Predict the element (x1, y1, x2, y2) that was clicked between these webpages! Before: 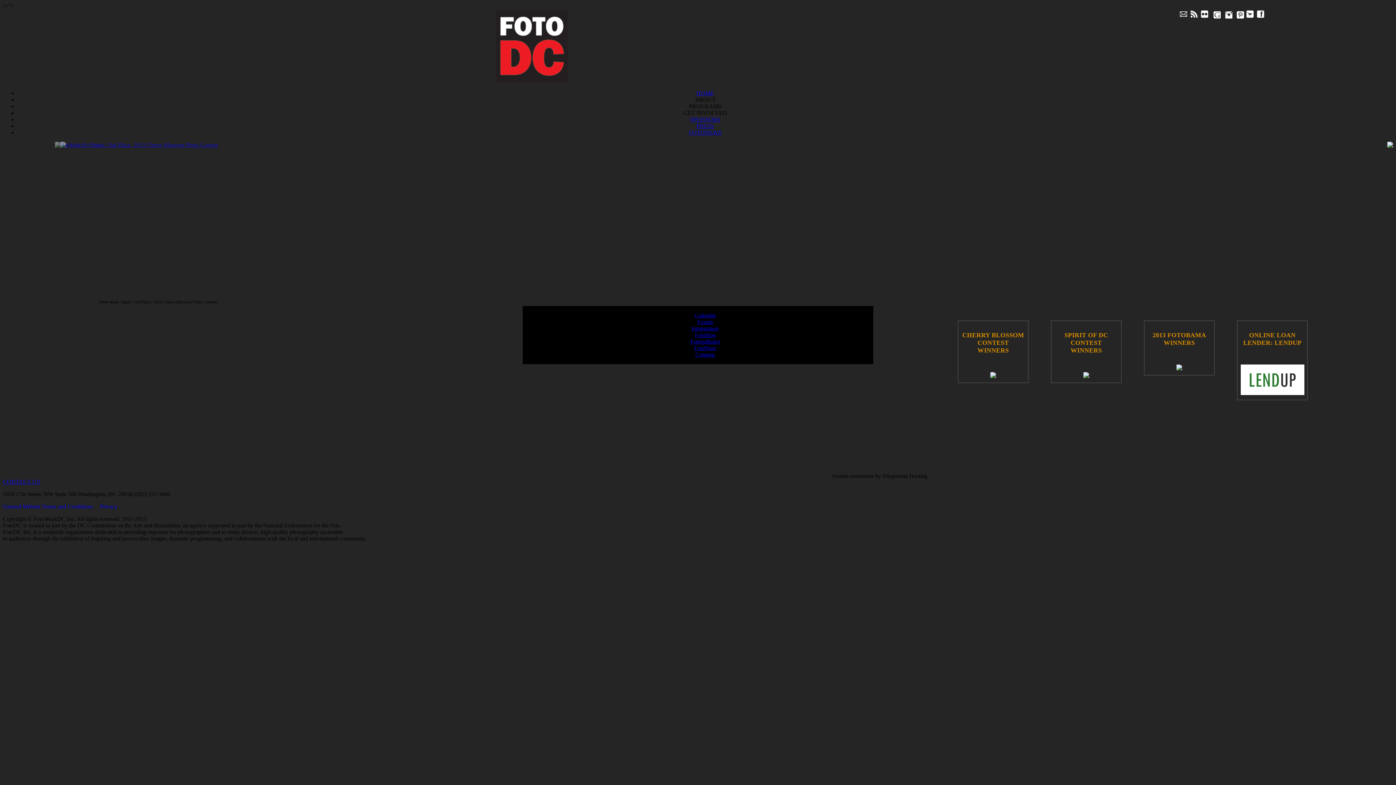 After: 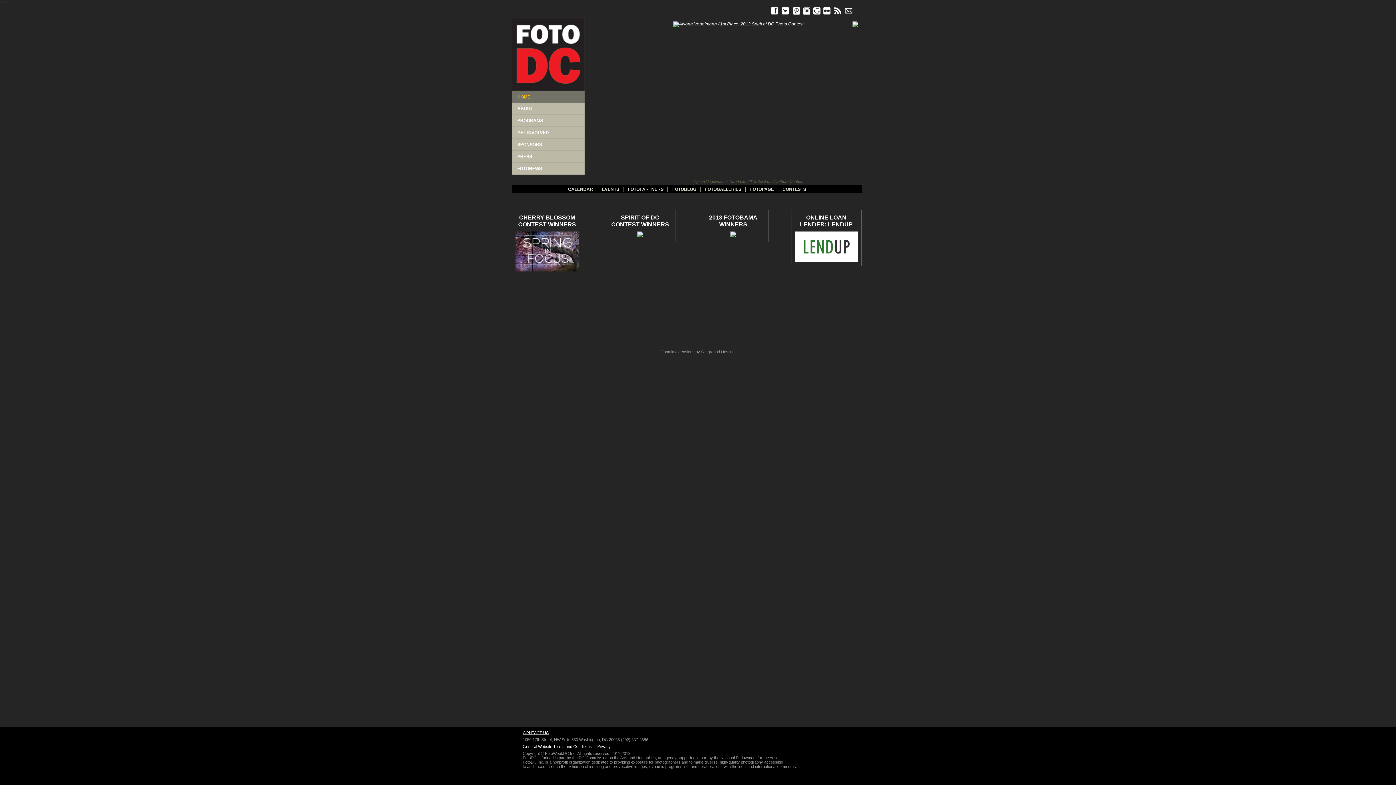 Action: bbox: (696, 90, 714, 96) label: HOME